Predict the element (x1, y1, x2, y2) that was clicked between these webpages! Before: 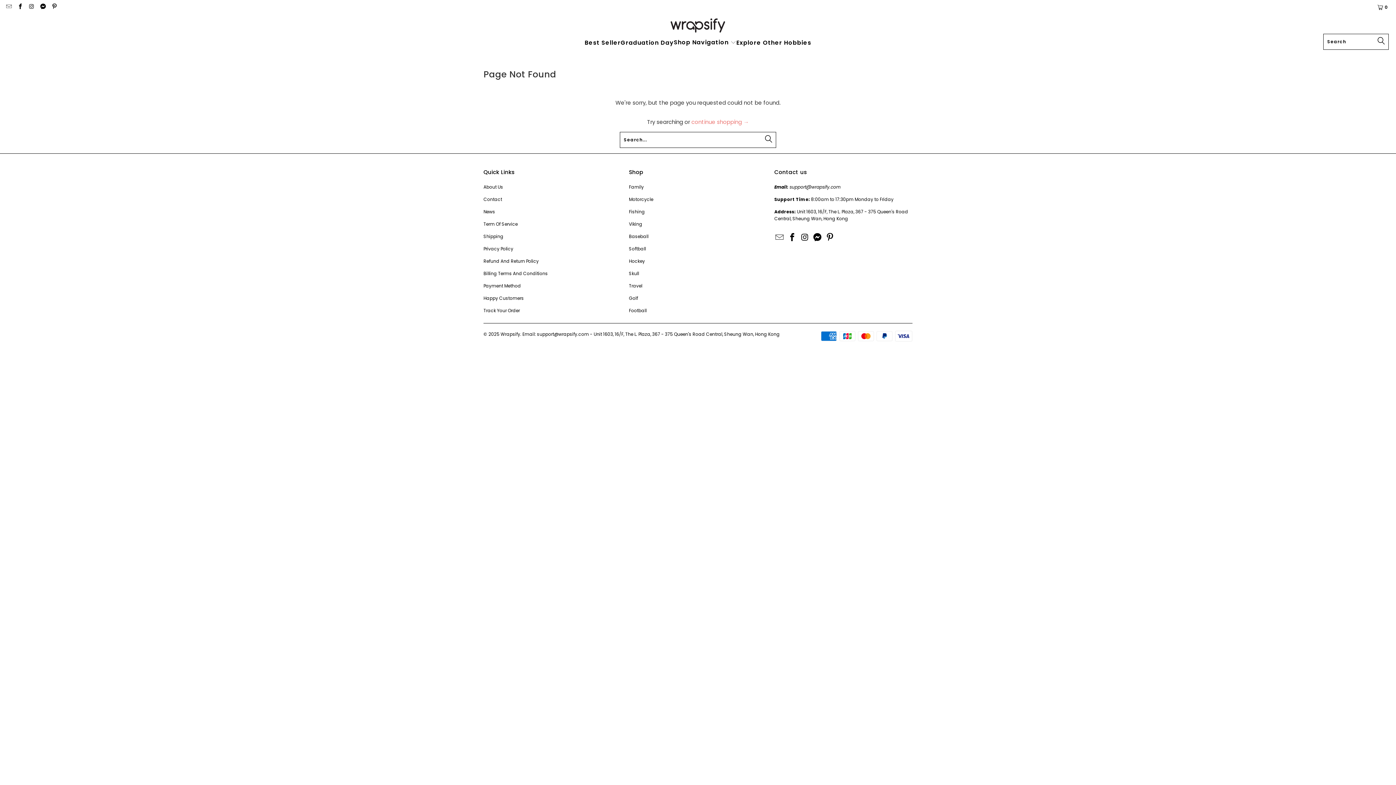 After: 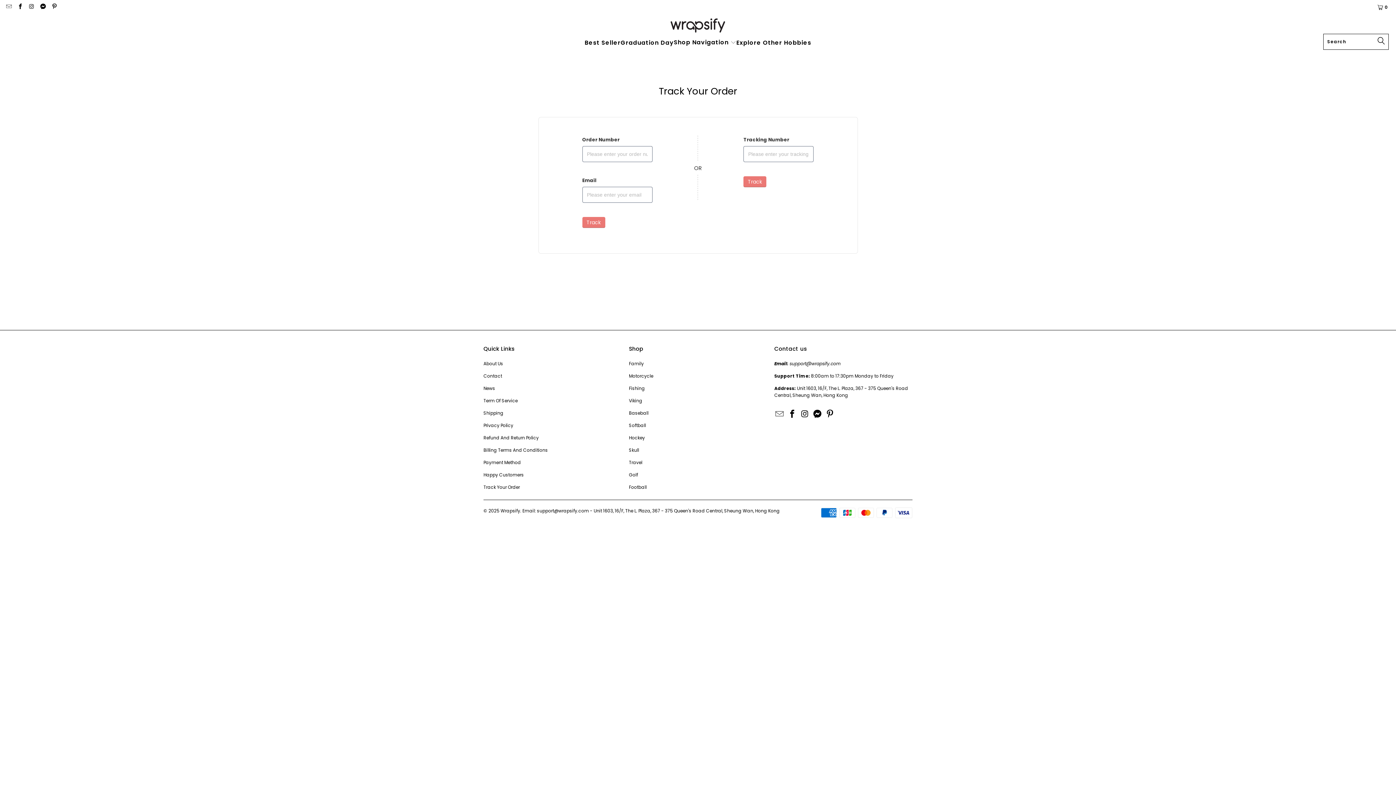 Action: bbox: (483, 307, 520, 313) label: Track Your Order